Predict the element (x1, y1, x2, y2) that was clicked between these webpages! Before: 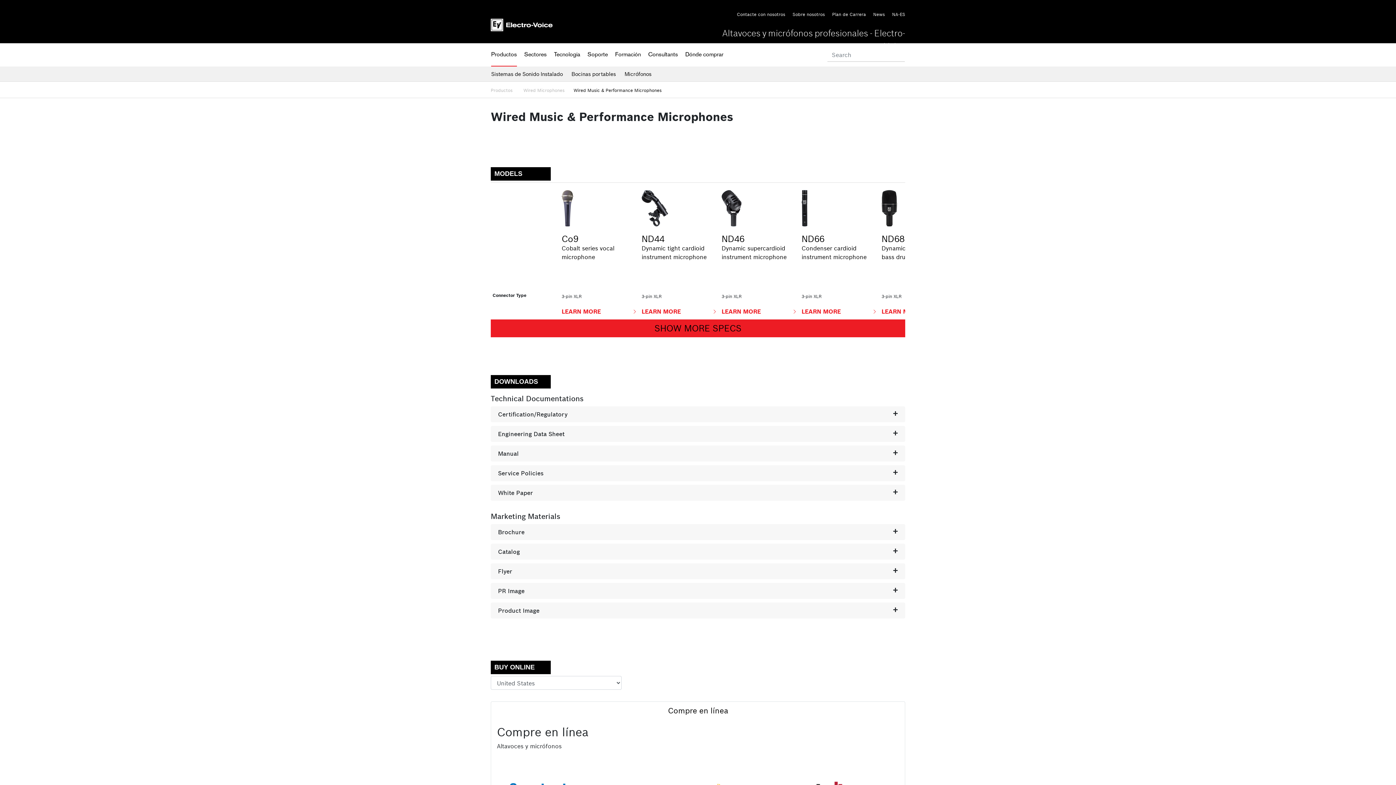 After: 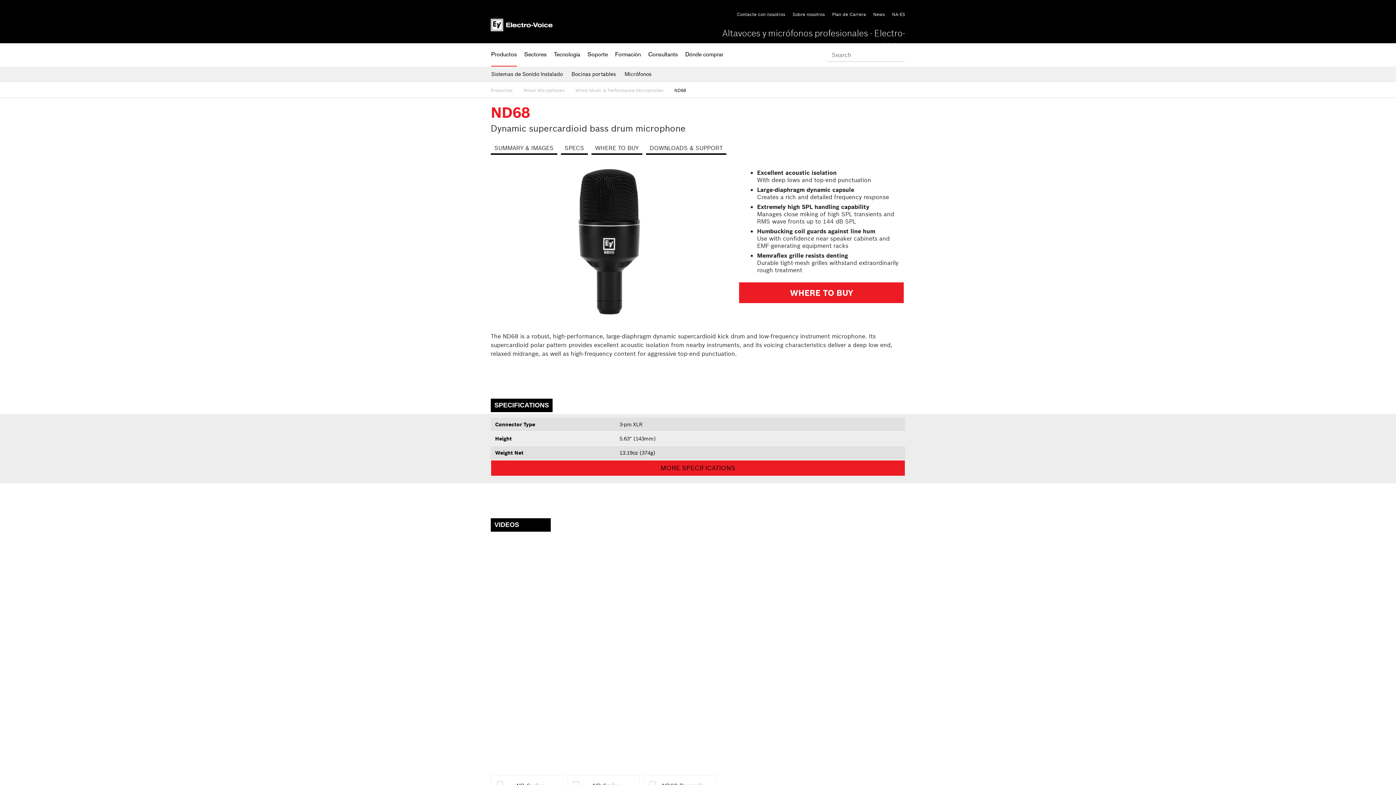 Action: bbox: (881, 205, 897, 210)